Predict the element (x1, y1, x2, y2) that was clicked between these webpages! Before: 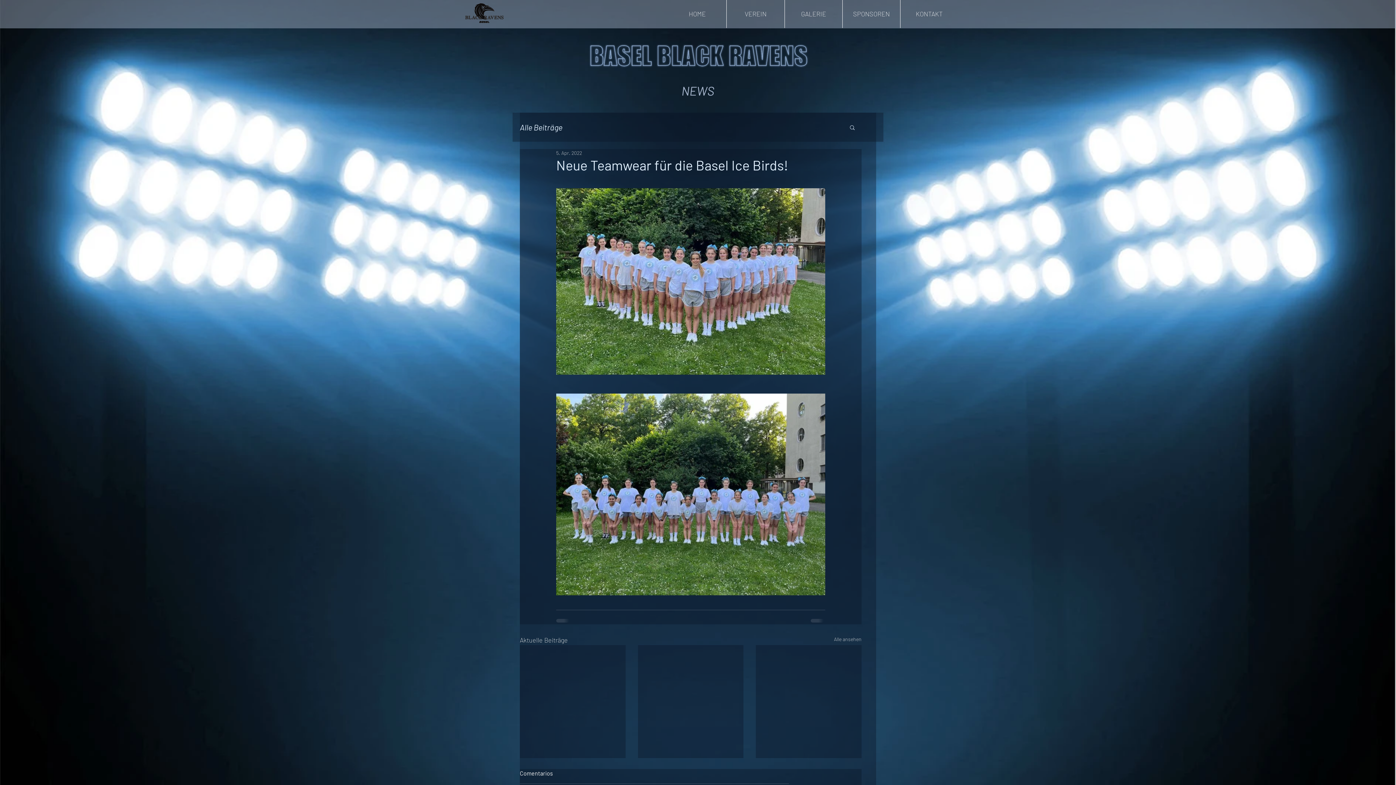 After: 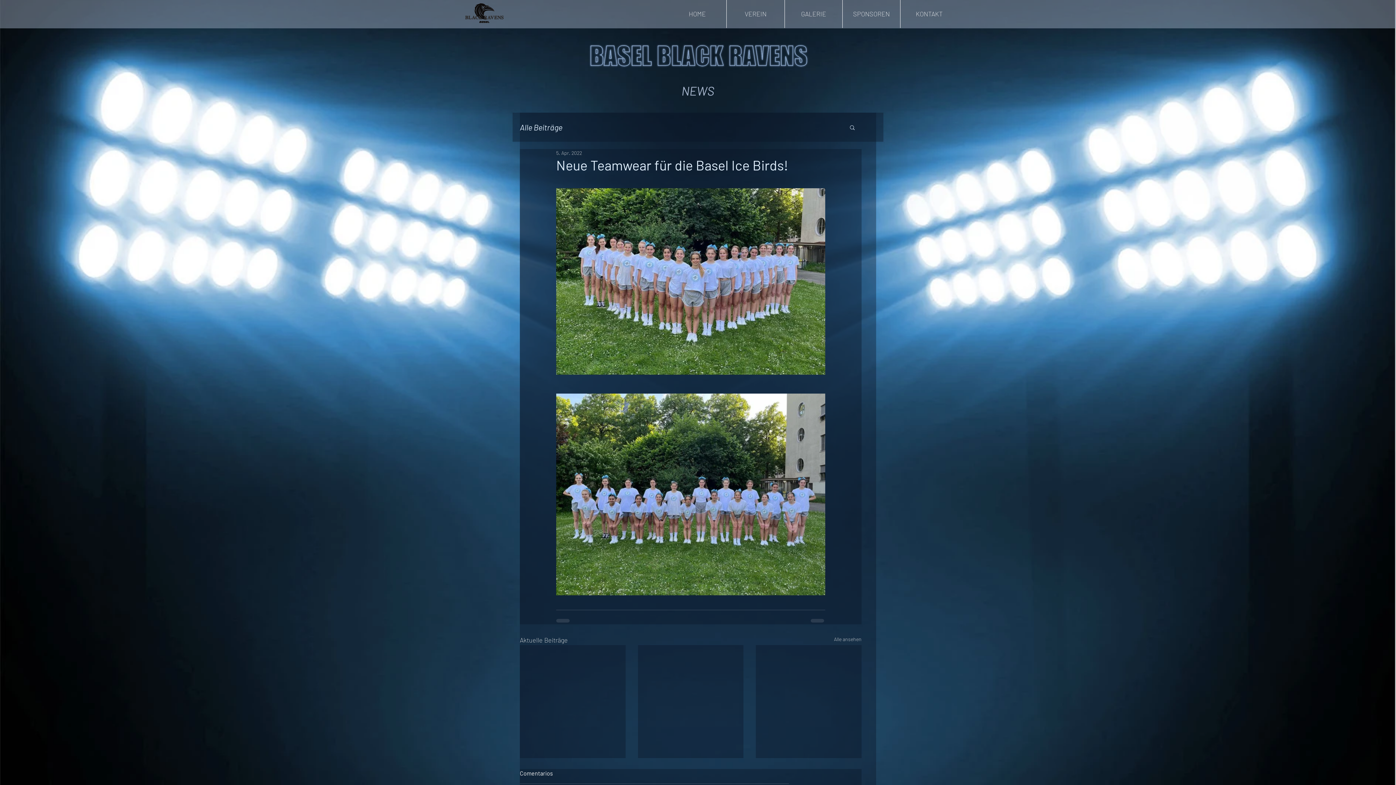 Action: bbox: (726, 0, 784, 28) label: VEREIN